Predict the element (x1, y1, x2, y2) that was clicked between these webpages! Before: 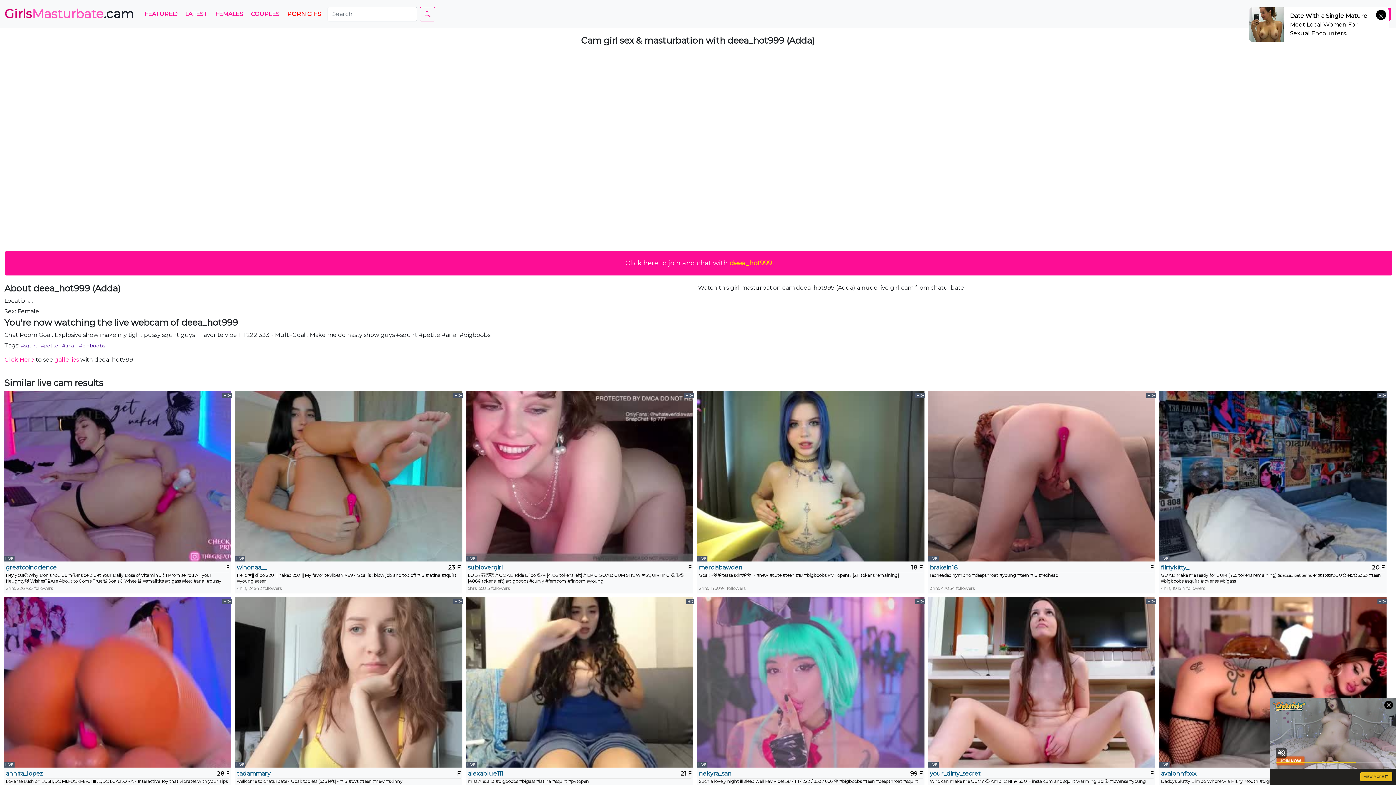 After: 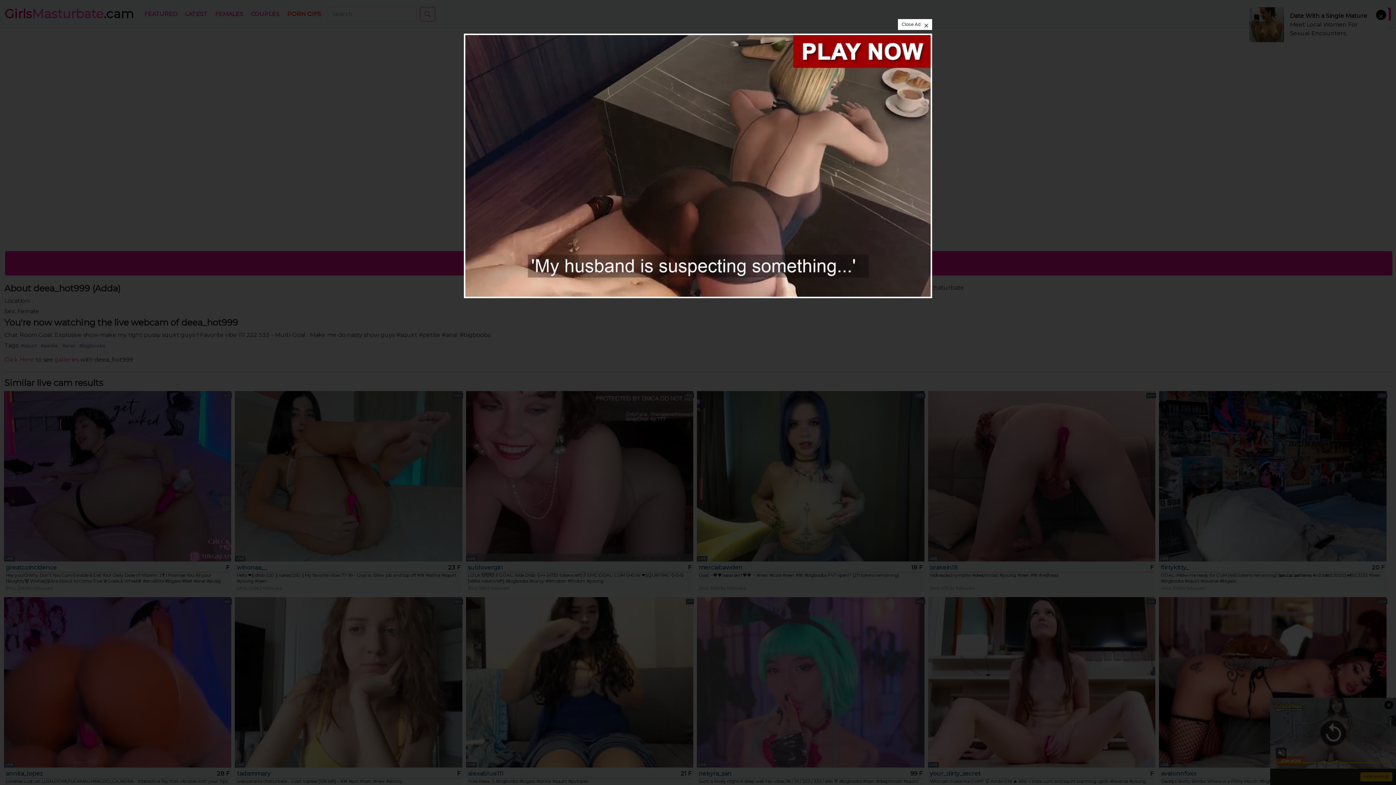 Action: bbox: (5, 563, 162, 572) label: greatcoincidence